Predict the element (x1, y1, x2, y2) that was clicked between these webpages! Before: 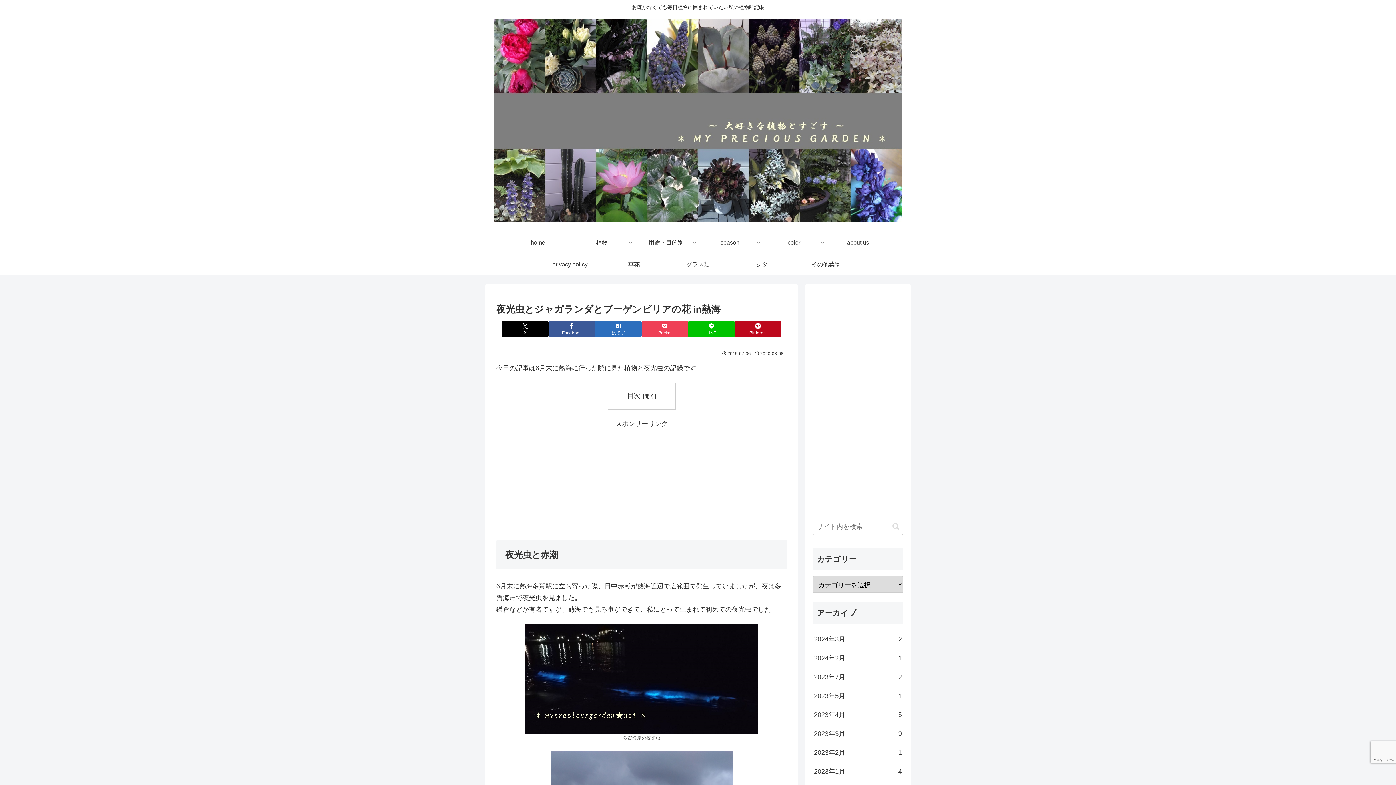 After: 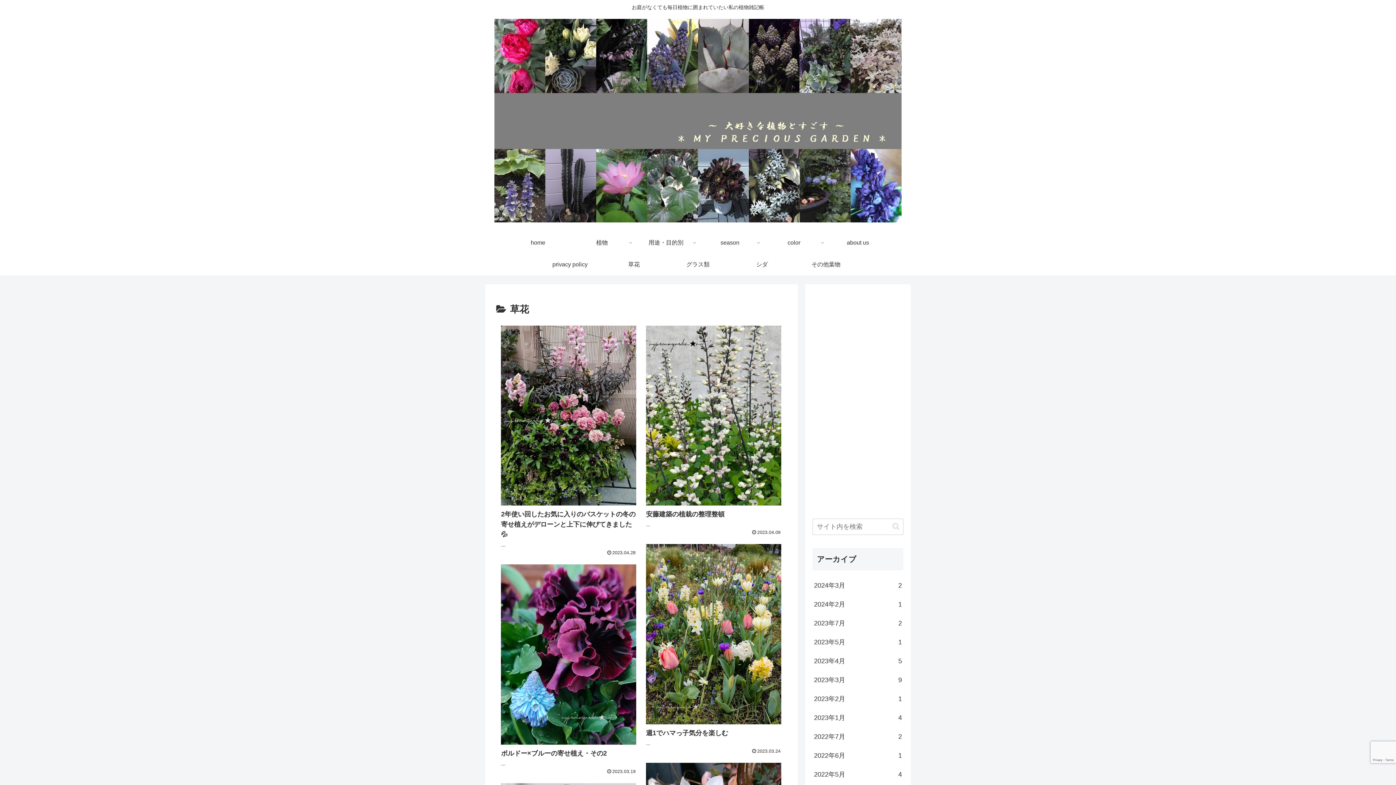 Action: label: 草花 bbox: (602, 253, 666, 275)